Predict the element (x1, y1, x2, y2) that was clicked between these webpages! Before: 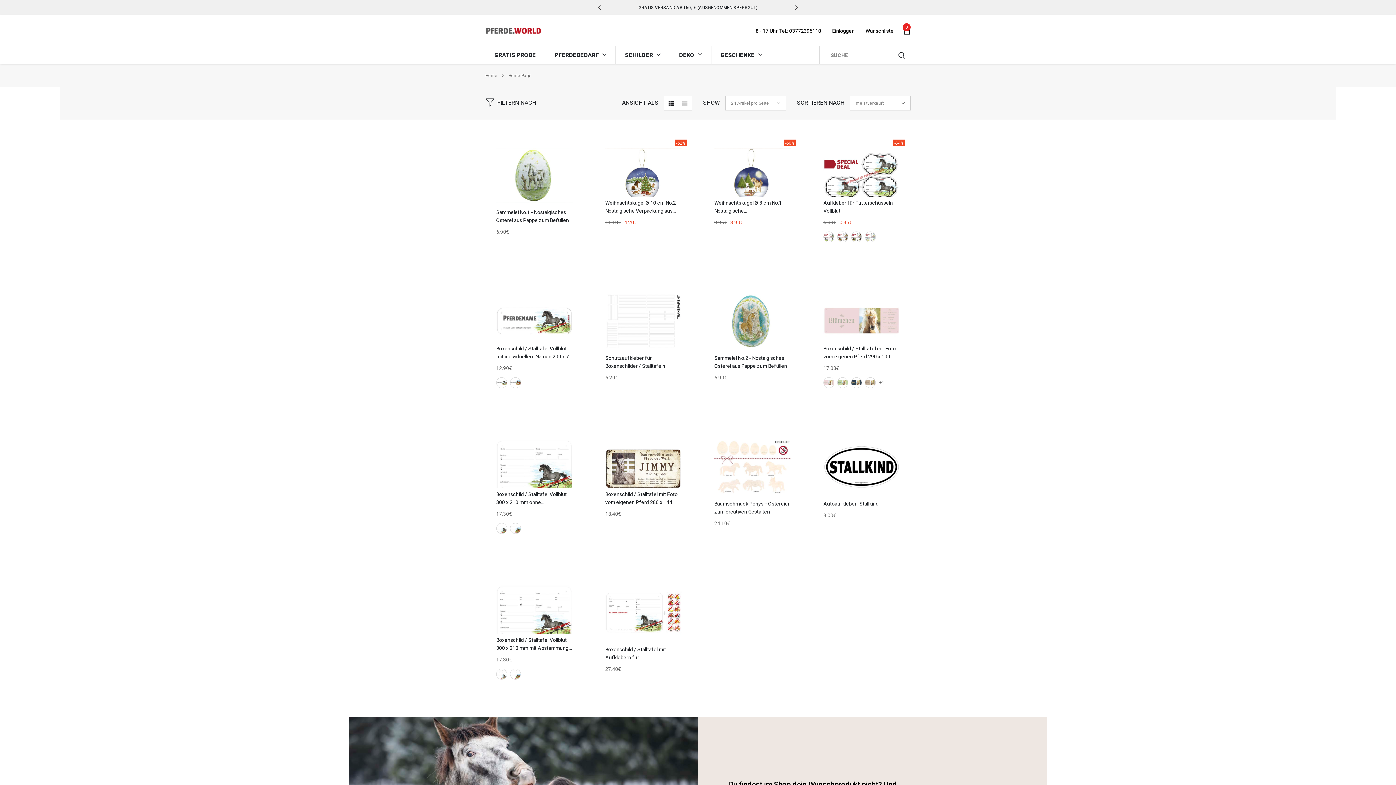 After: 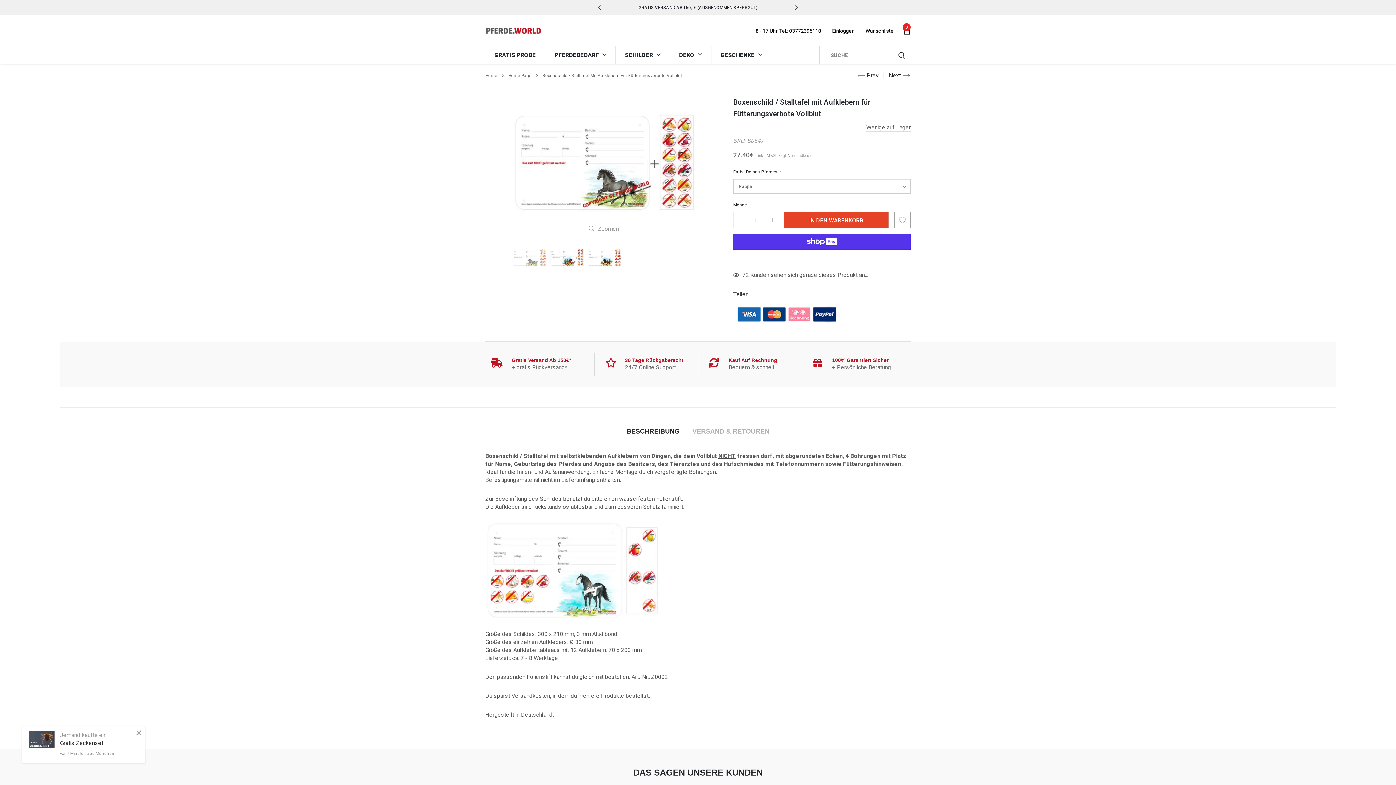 Action: label: title bbox: (605, 646, 681, 662)